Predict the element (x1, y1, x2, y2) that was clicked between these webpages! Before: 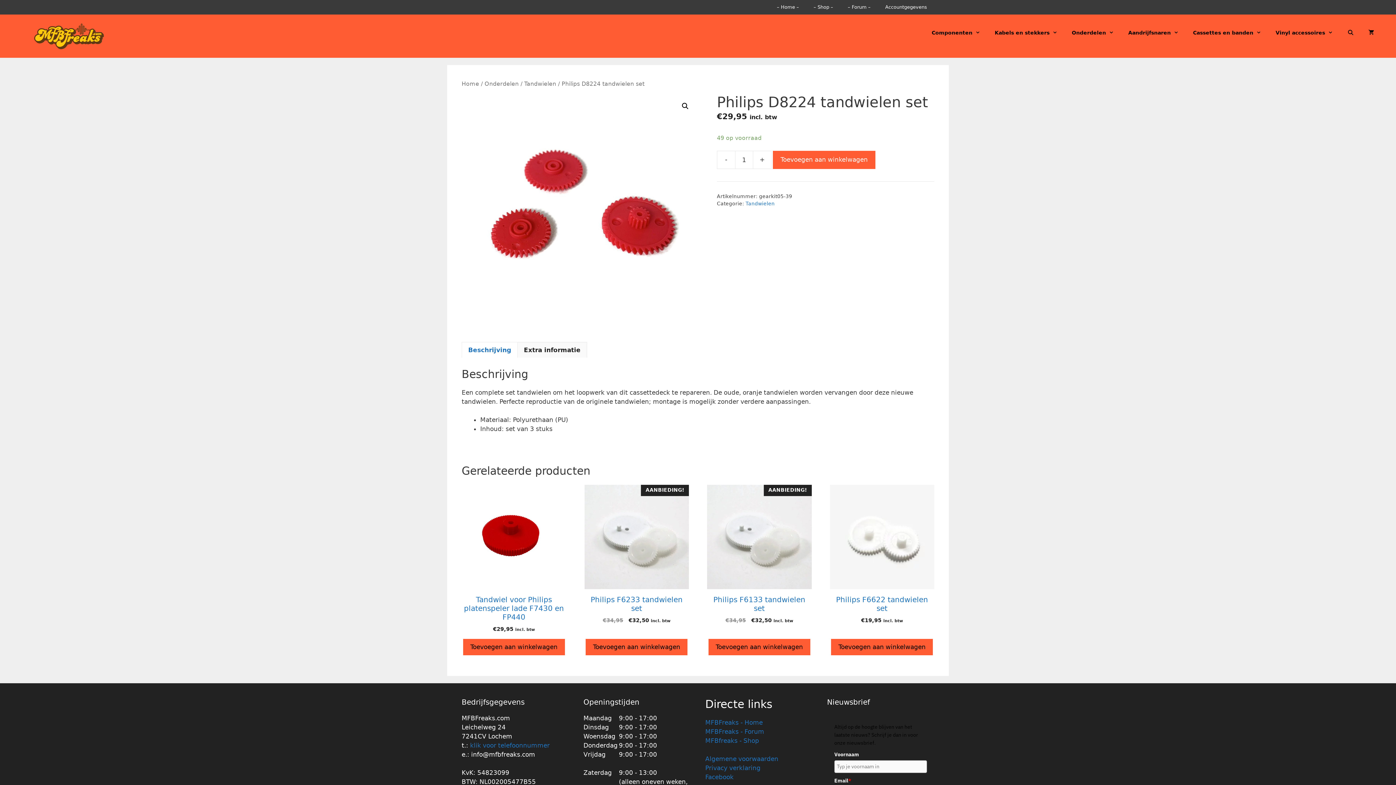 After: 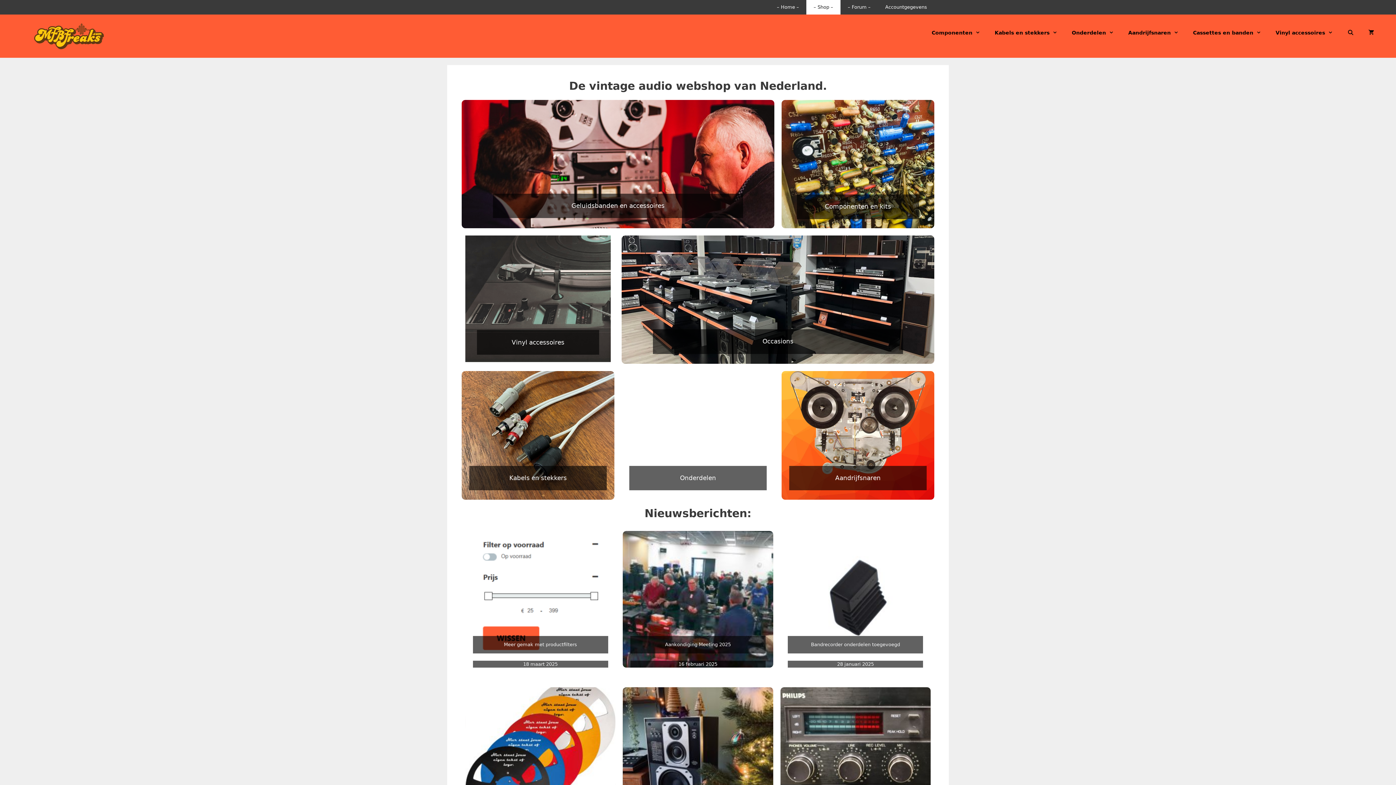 Action: bbox: (461, 80, 479, 87) label: Home